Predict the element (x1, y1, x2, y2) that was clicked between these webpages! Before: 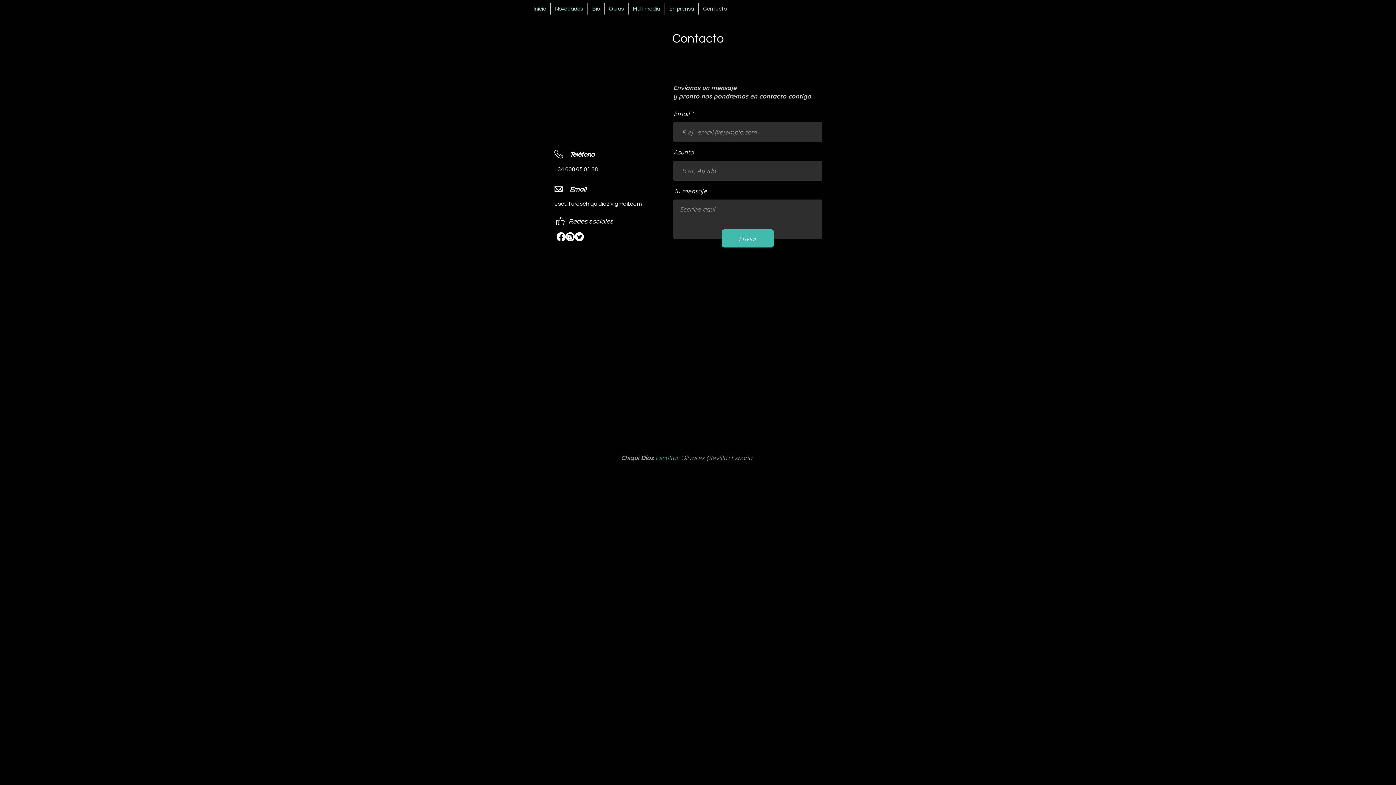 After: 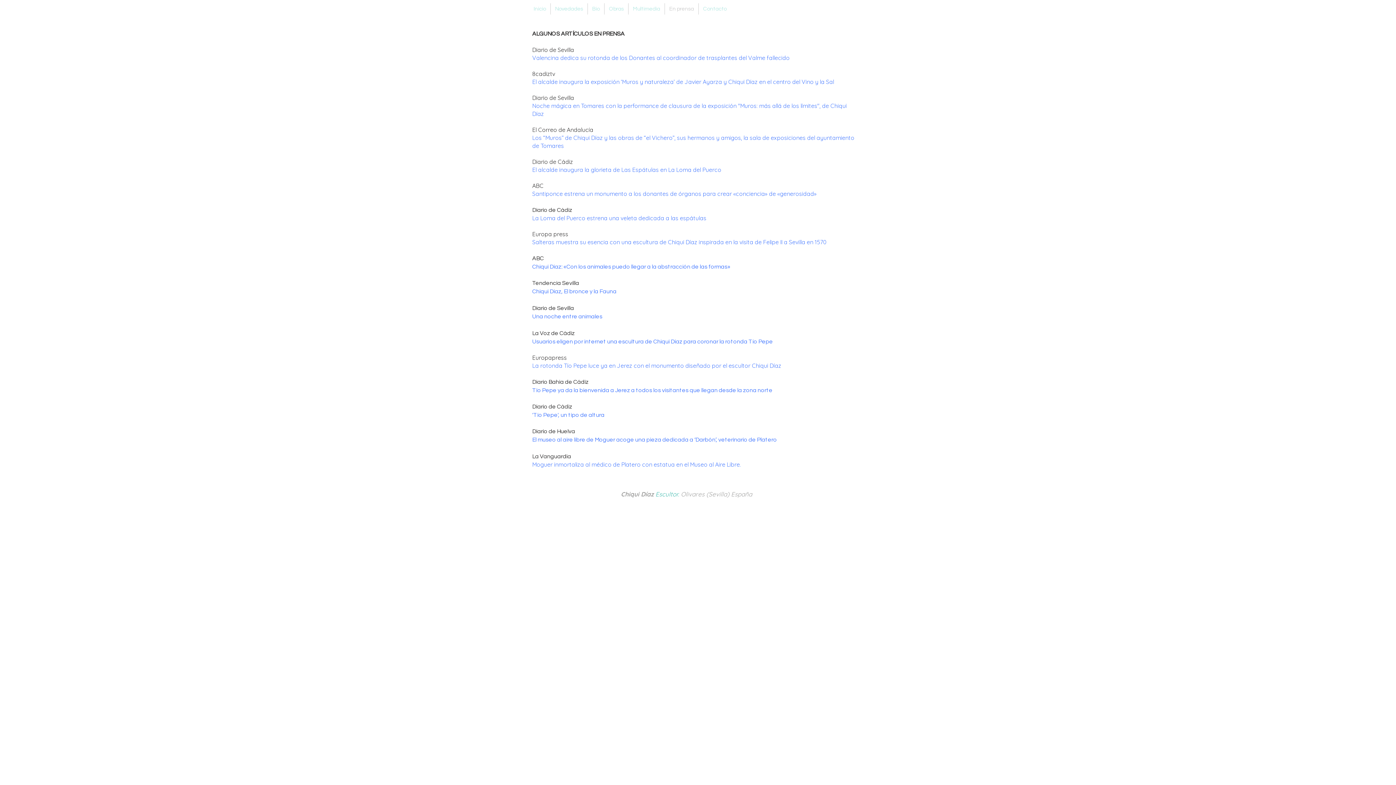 Action: label: En prensa bbox: (665, 3, 698, 14)